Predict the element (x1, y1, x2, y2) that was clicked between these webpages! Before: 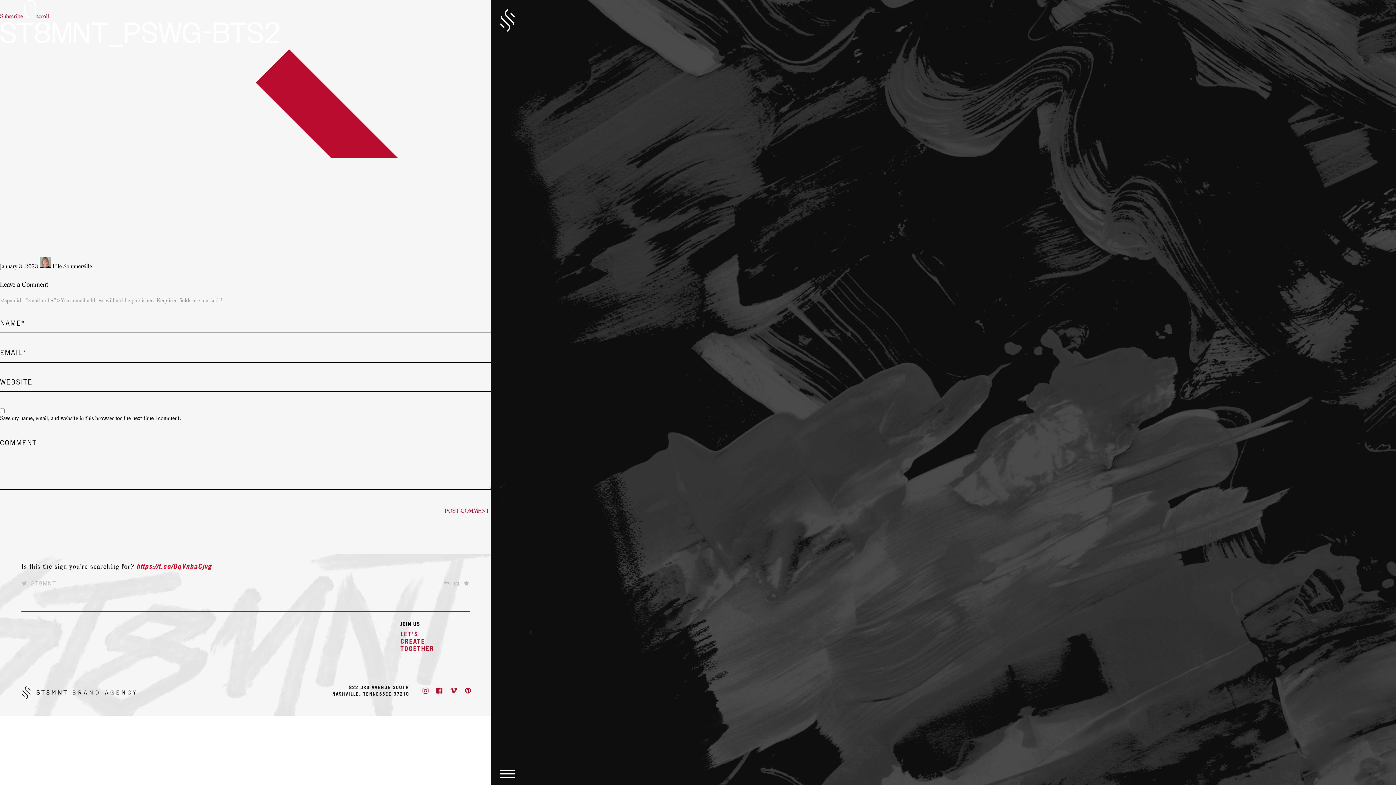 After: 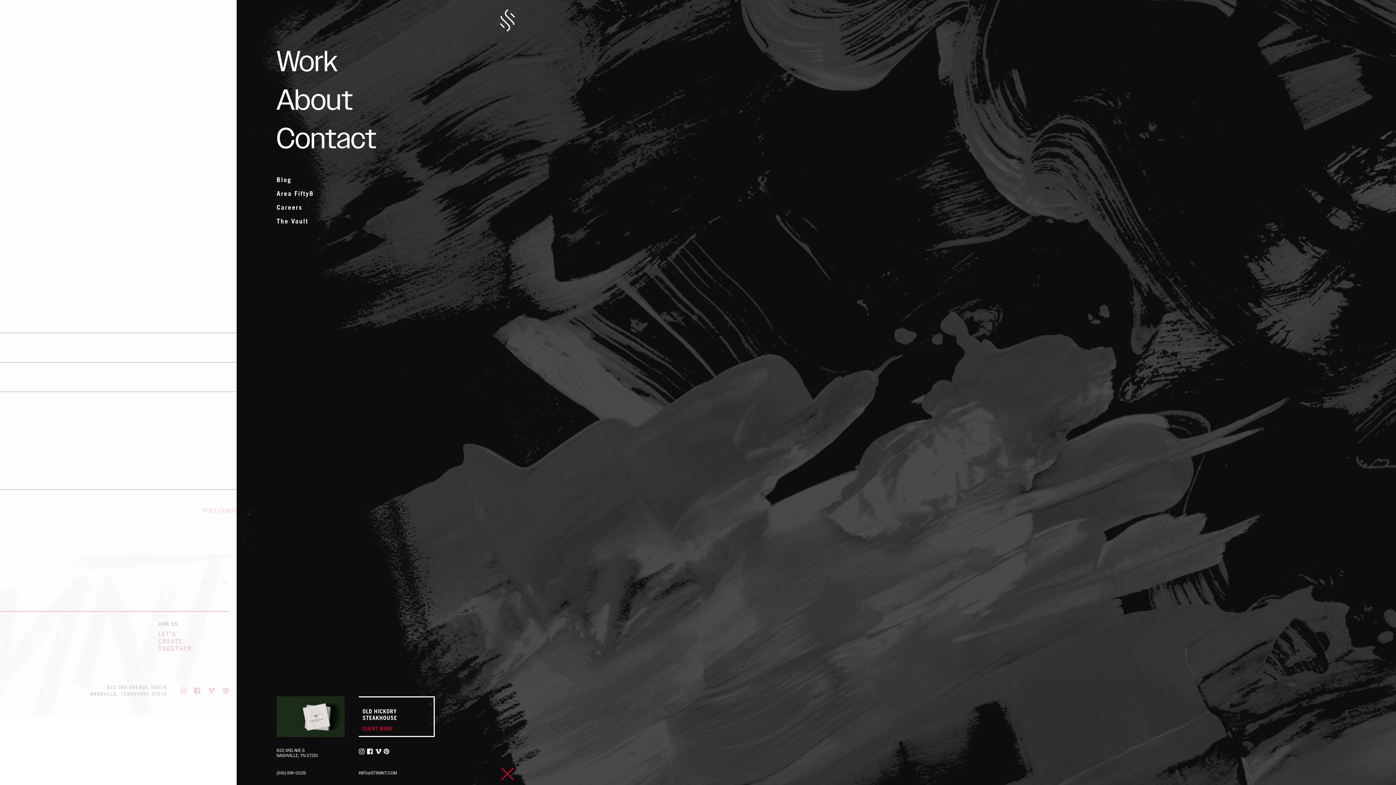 Action: label: Toggle Navigation bbox: (500, 769, 515, 776)